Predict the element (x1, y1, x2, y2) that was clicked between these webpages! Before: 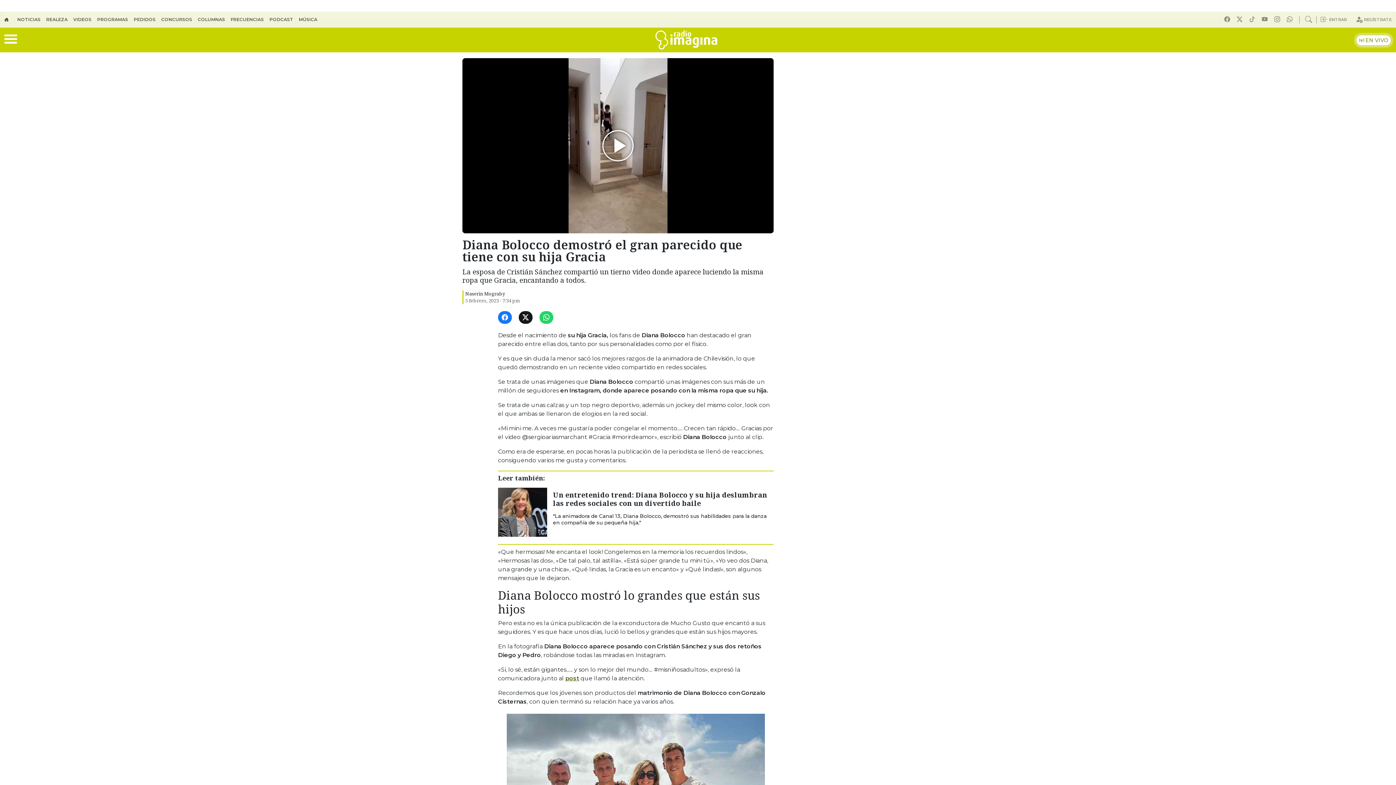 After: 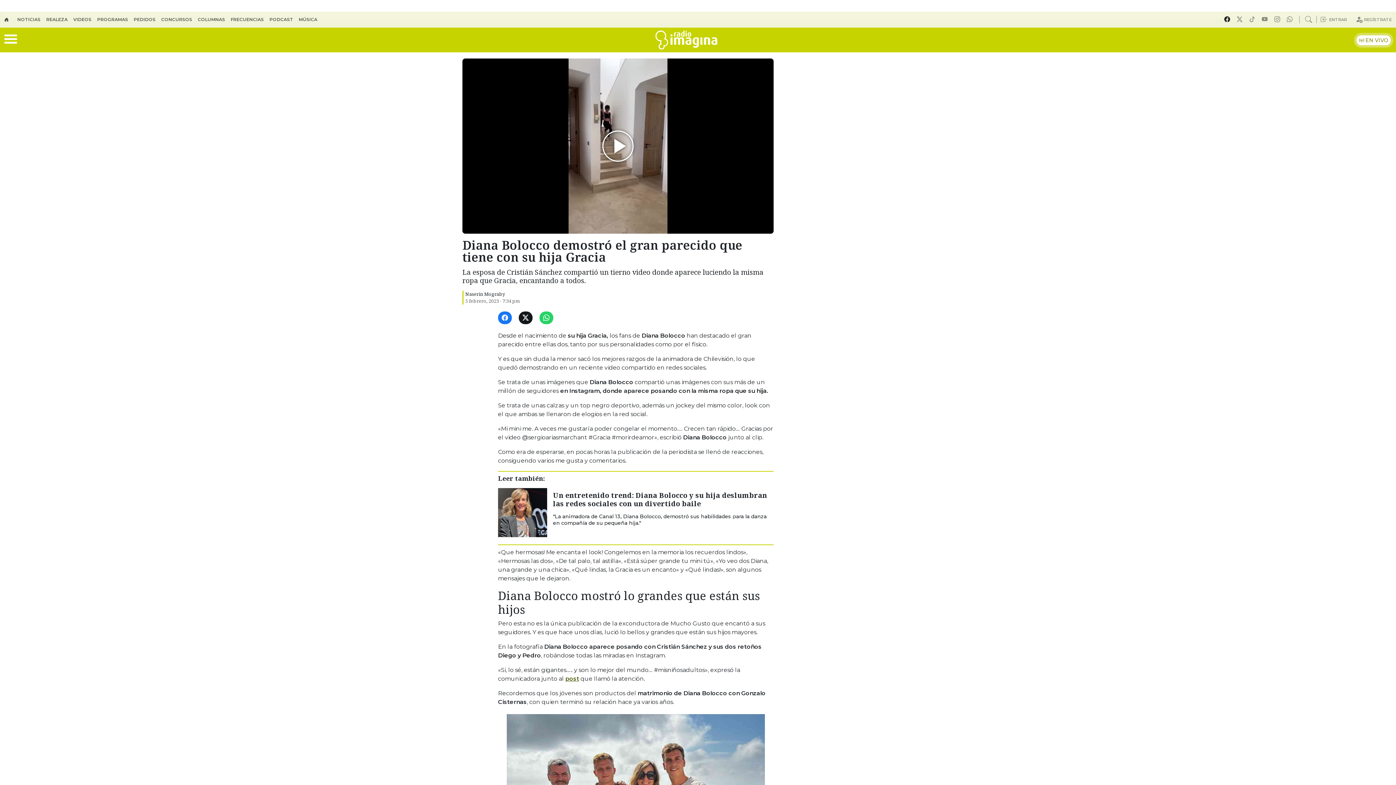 Action: bbox: (1224, 16, 1232, 22)